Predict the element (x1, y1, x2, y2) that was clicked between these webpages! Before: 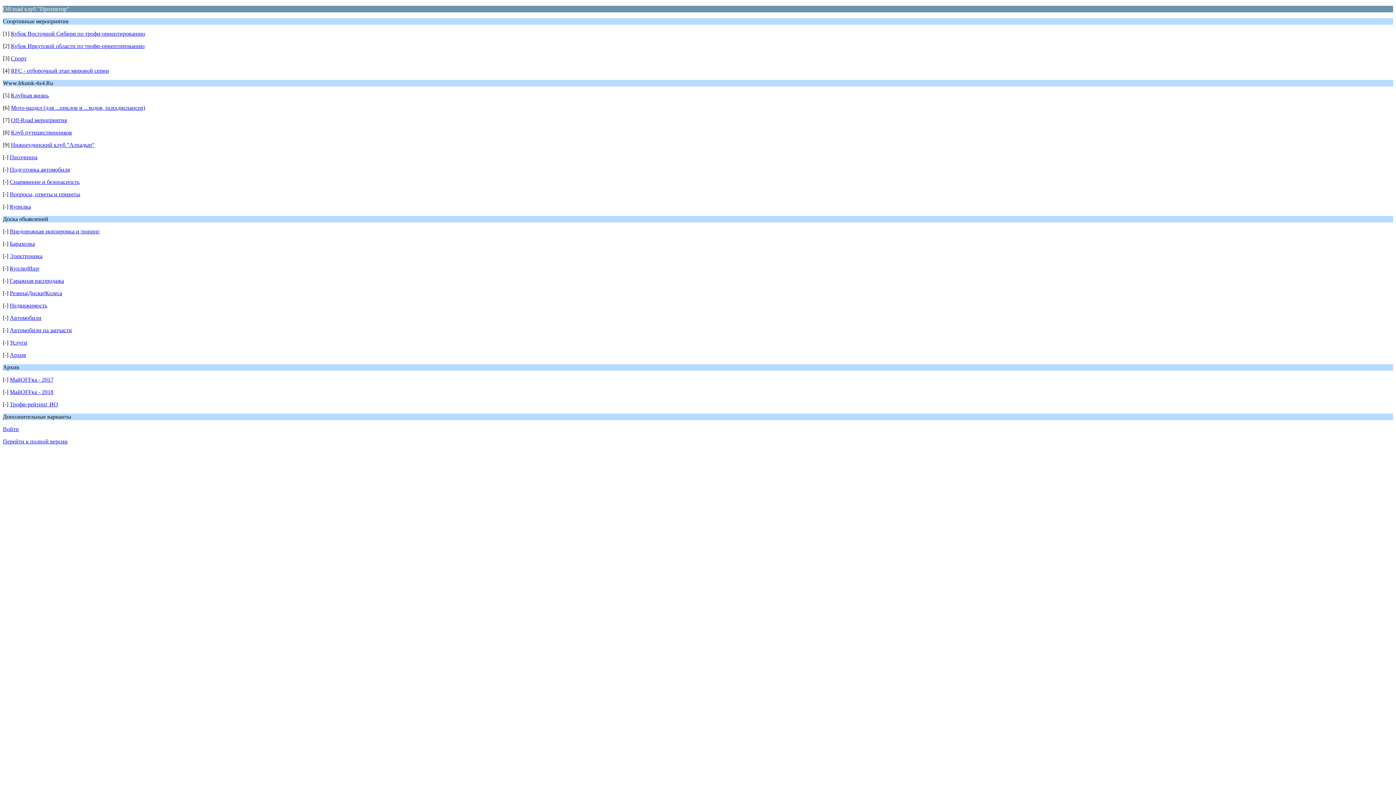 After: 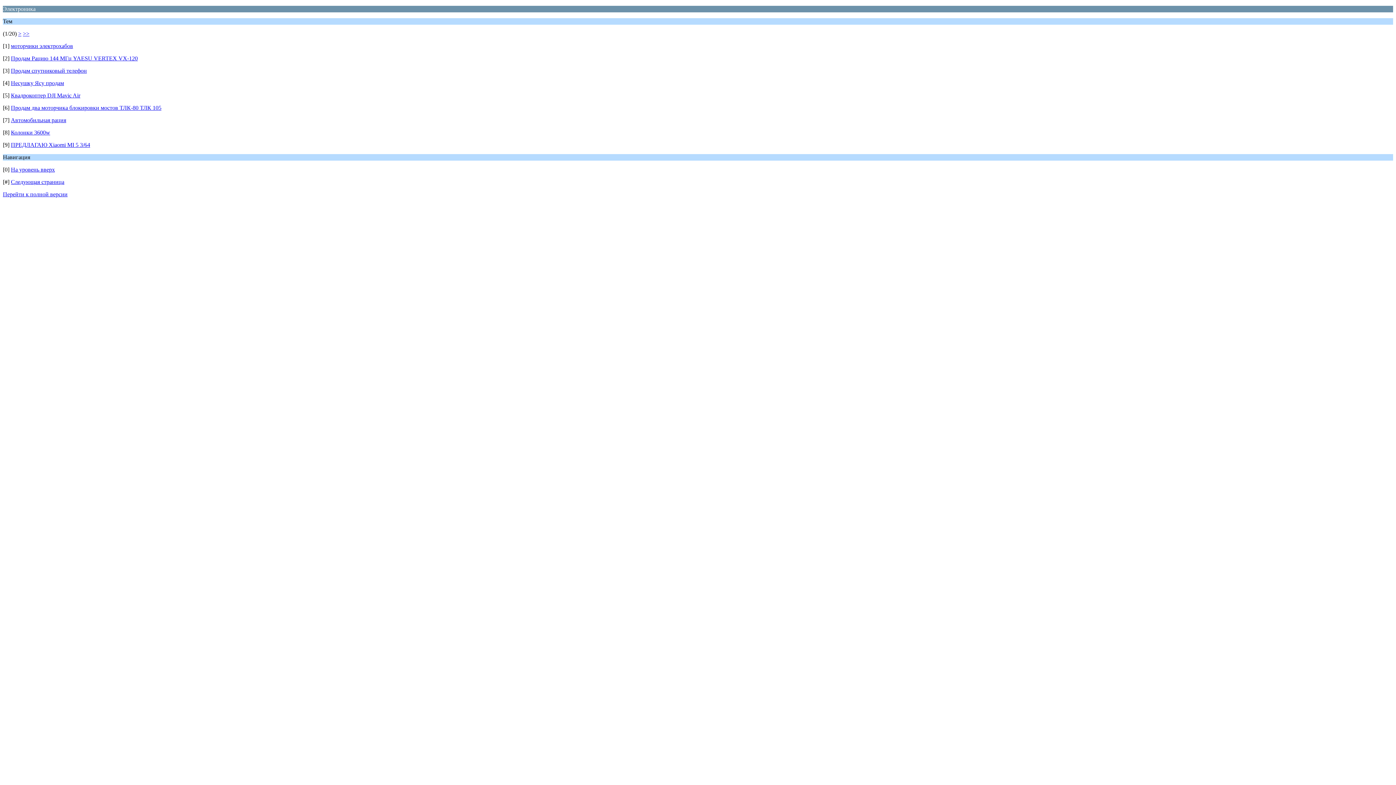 Action: bbox: (9, 253, 42, 259) label: Электроника